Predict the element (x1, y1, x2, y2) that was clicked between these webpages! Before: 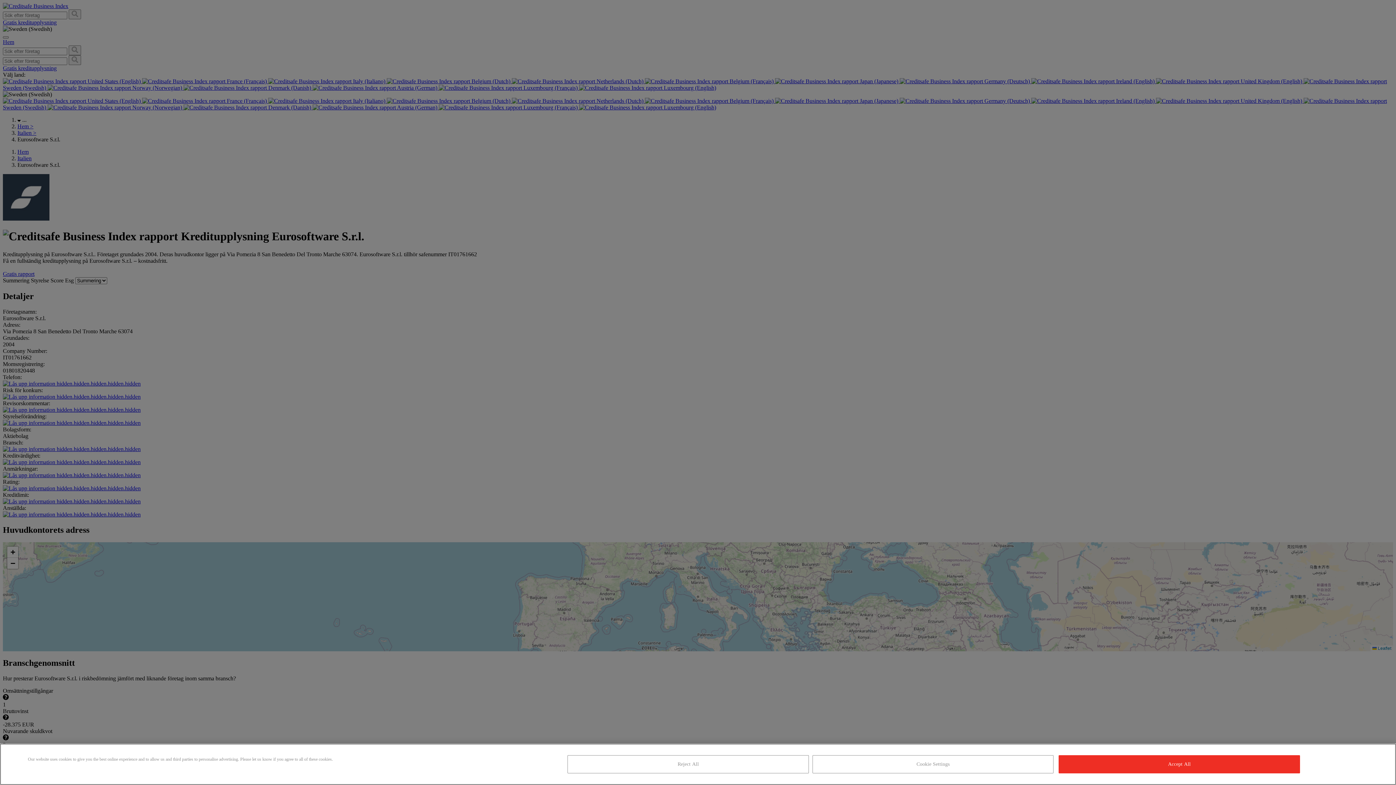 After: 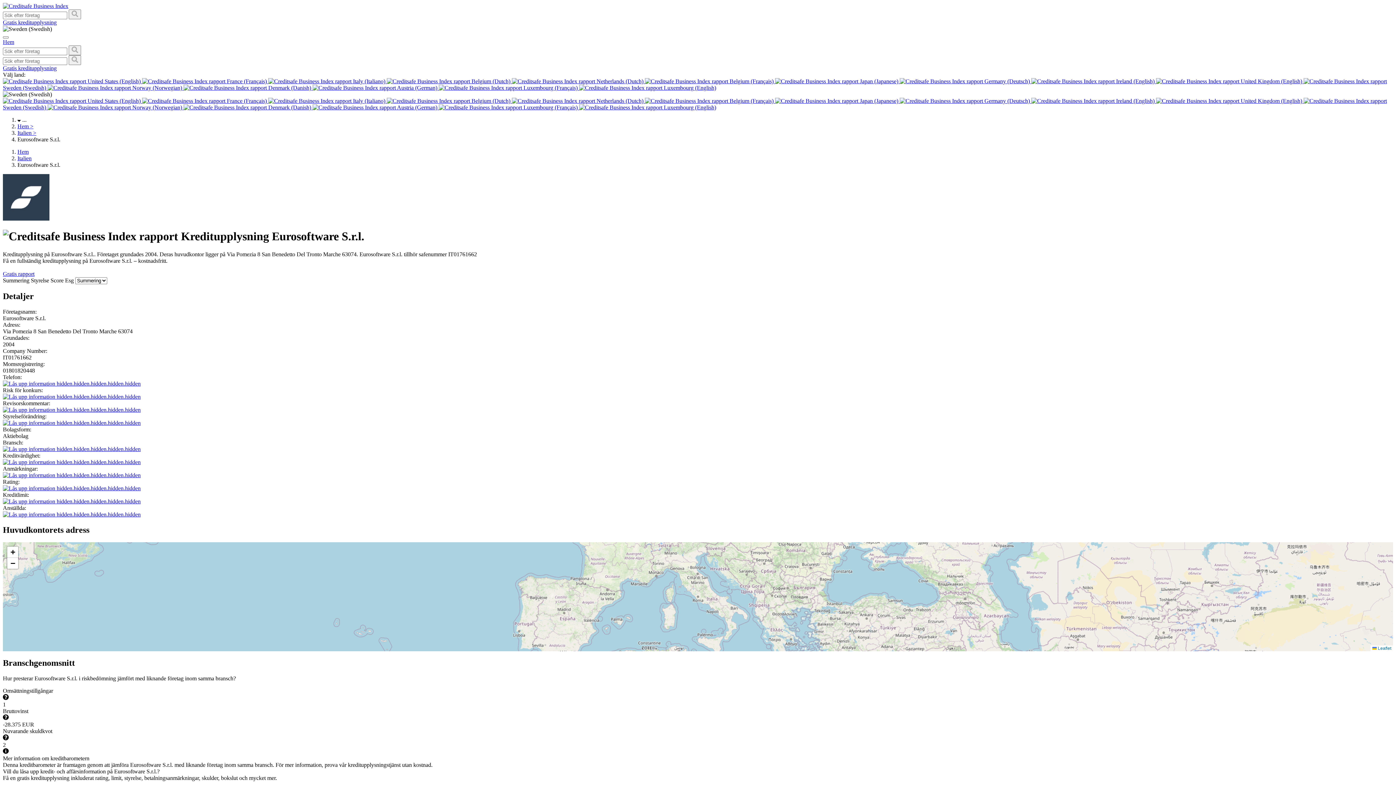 Action: bbox: (1059, 755, 1300, 773) label: Accept All